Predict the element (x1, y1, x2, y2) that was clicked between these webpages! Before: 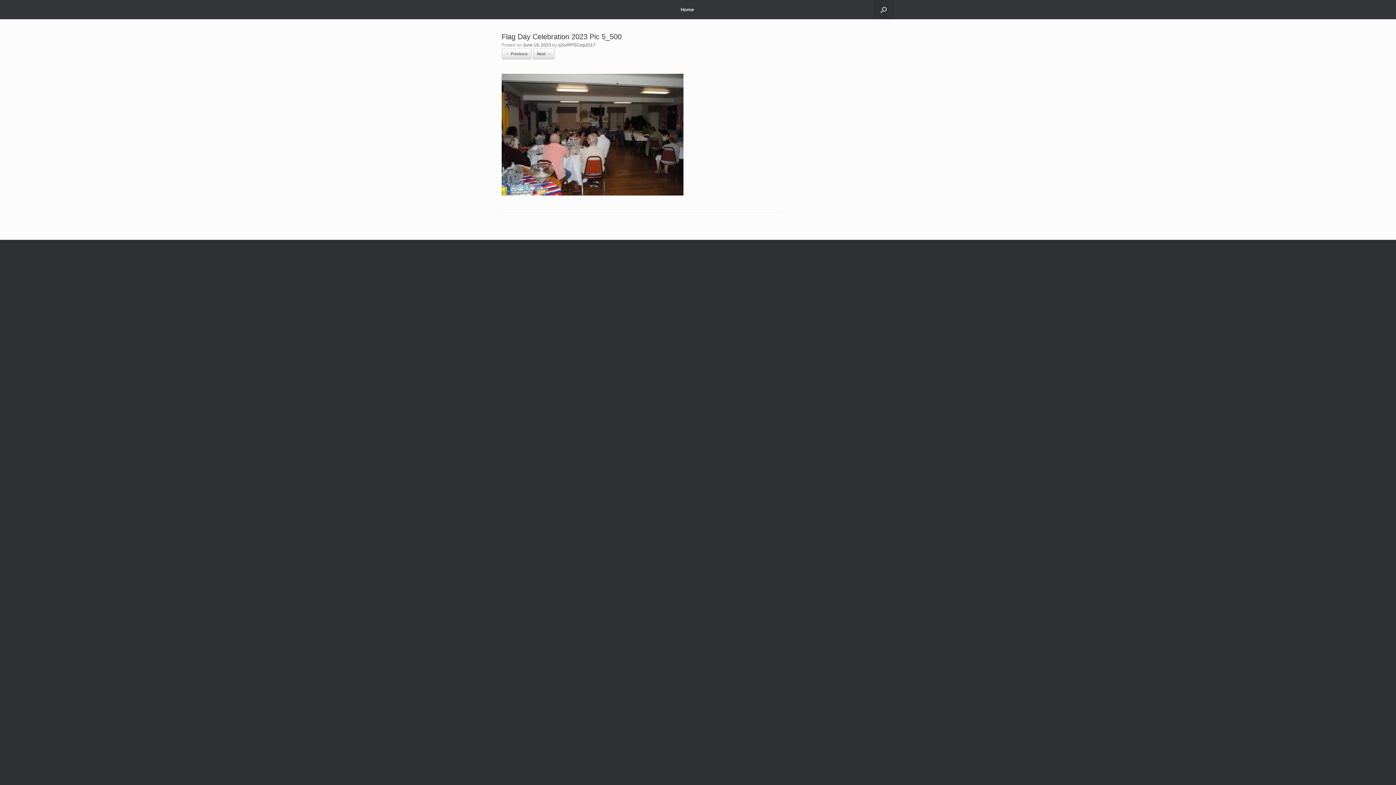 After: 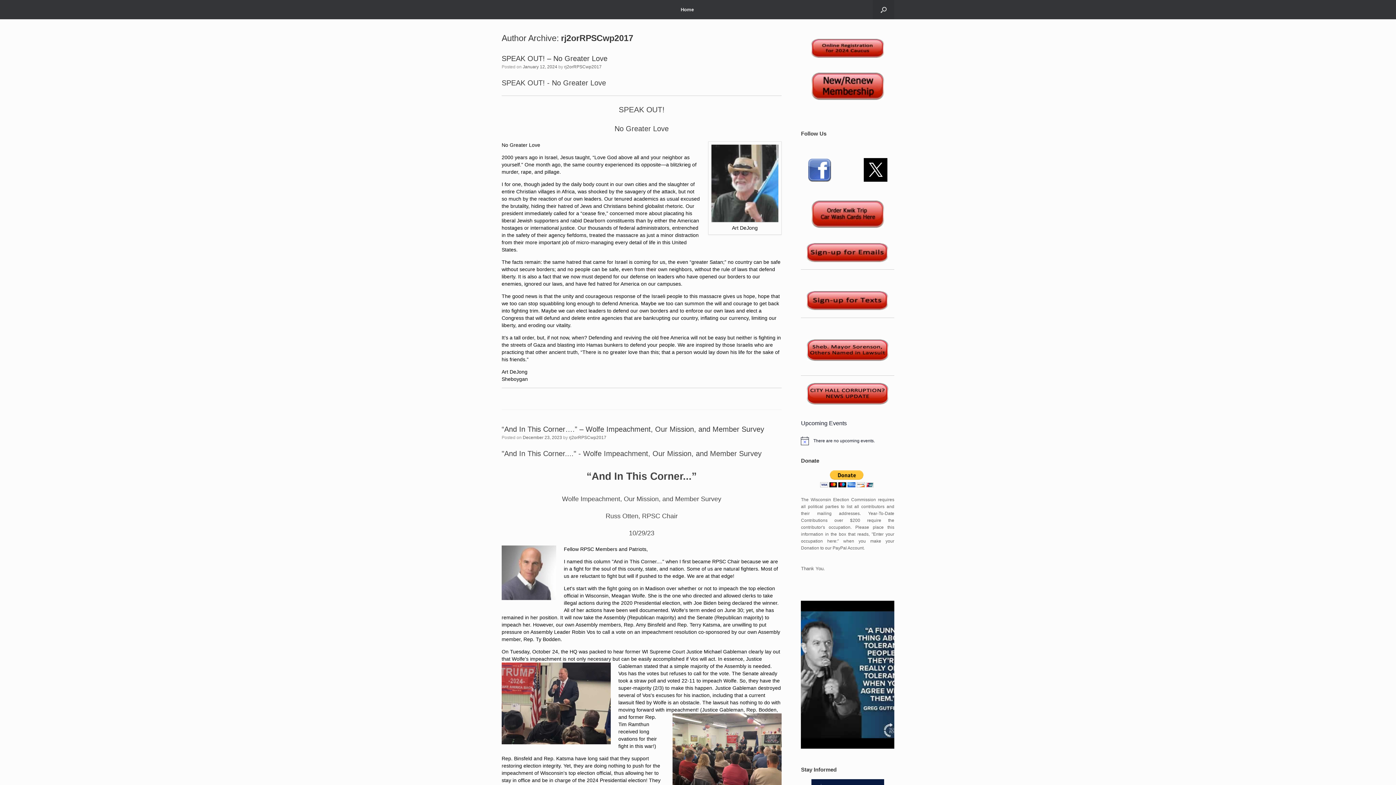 Action: bbox: (558, 42, 595, 47) label: rj2orRPSCwp2017